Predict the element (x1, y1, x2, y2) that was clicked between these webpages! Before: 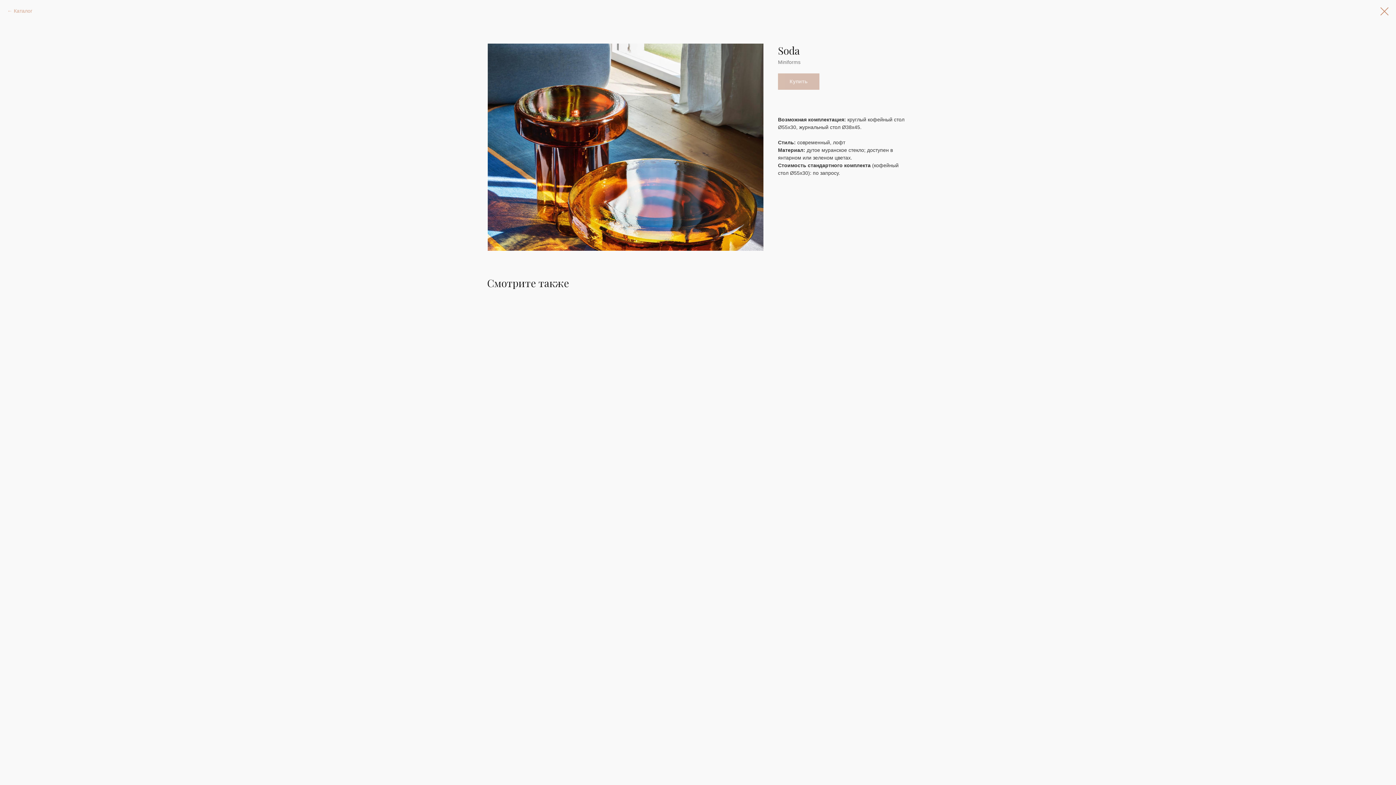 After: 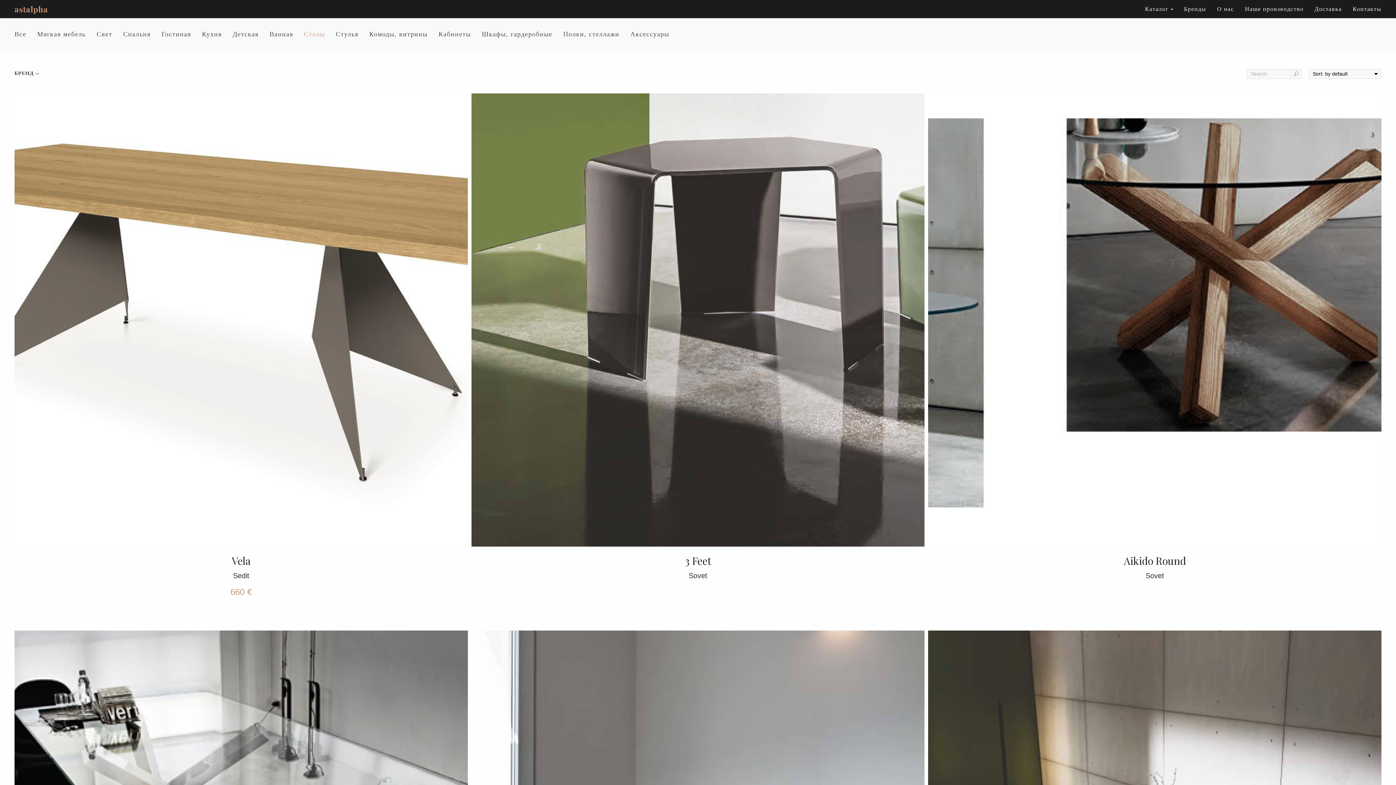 Action: label: Каталог bbox: (7, 7, 32, 14)